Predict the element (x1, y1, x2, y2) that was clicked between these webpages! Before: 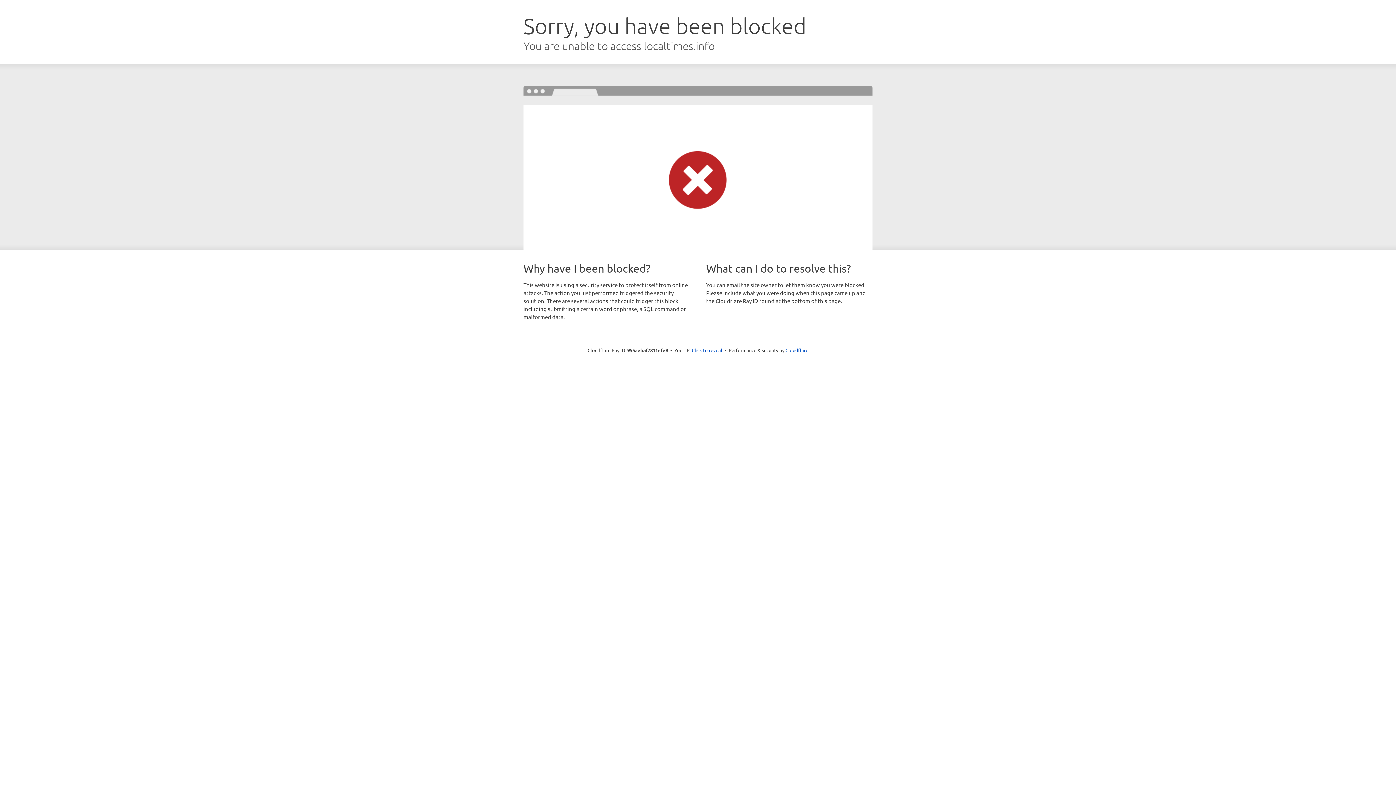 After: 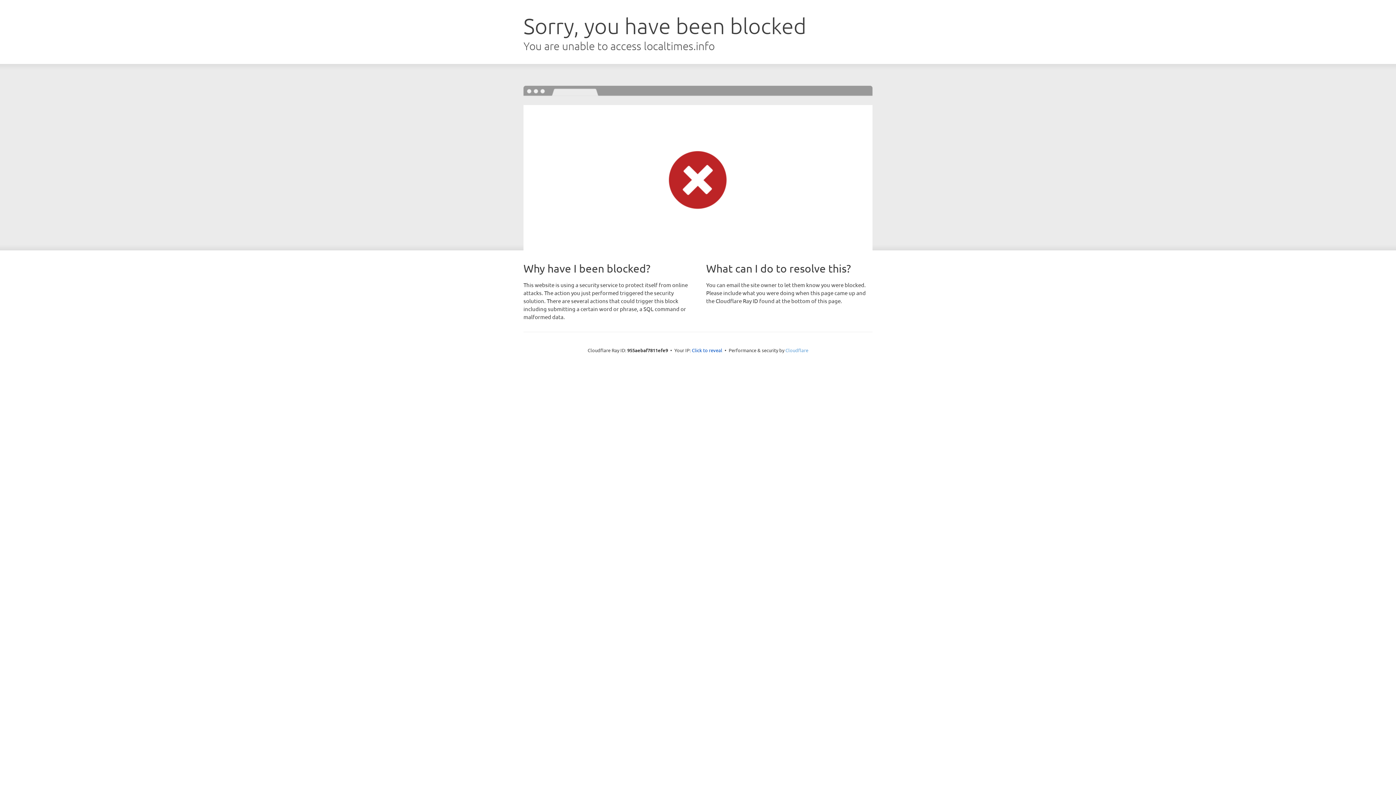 Action: label: Cloudflare bbox: (785, 347, 808, 353)